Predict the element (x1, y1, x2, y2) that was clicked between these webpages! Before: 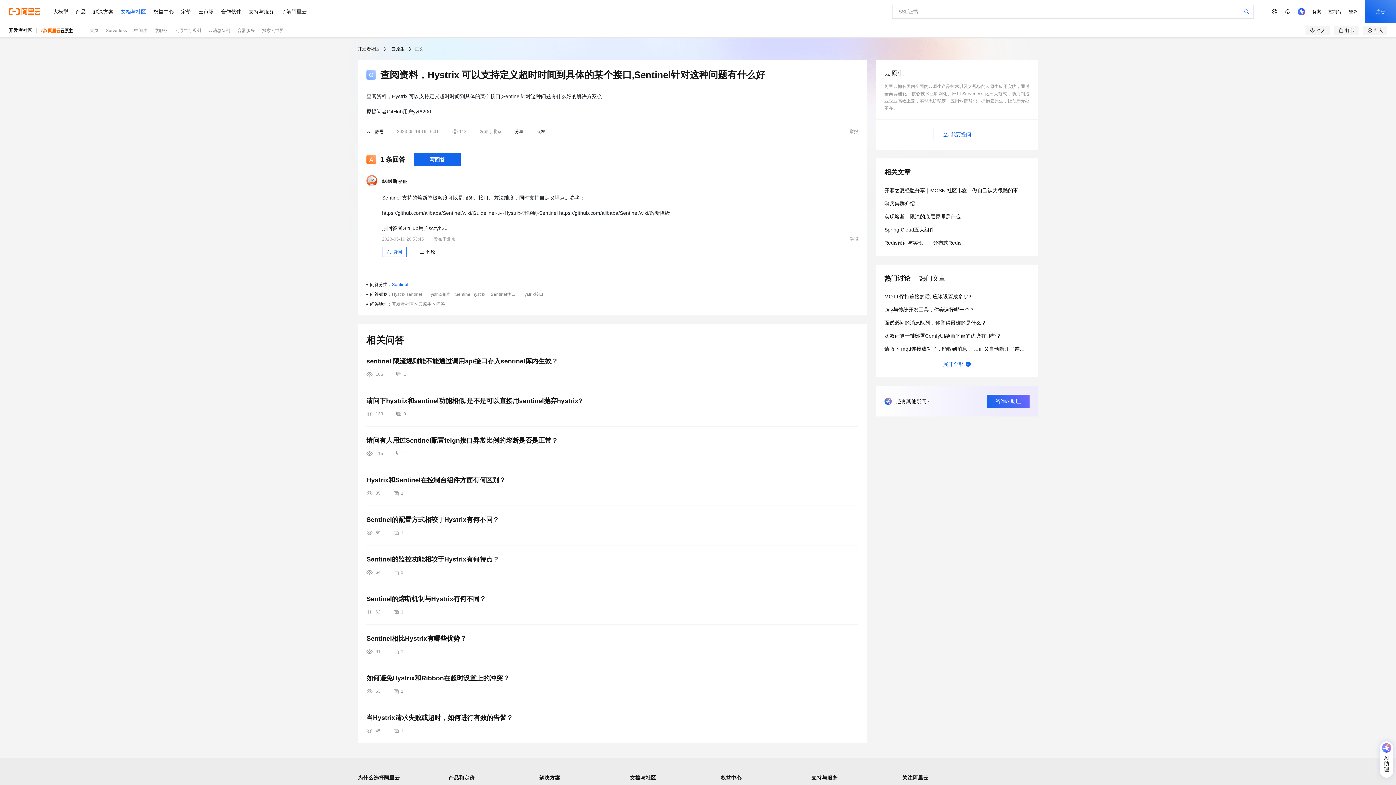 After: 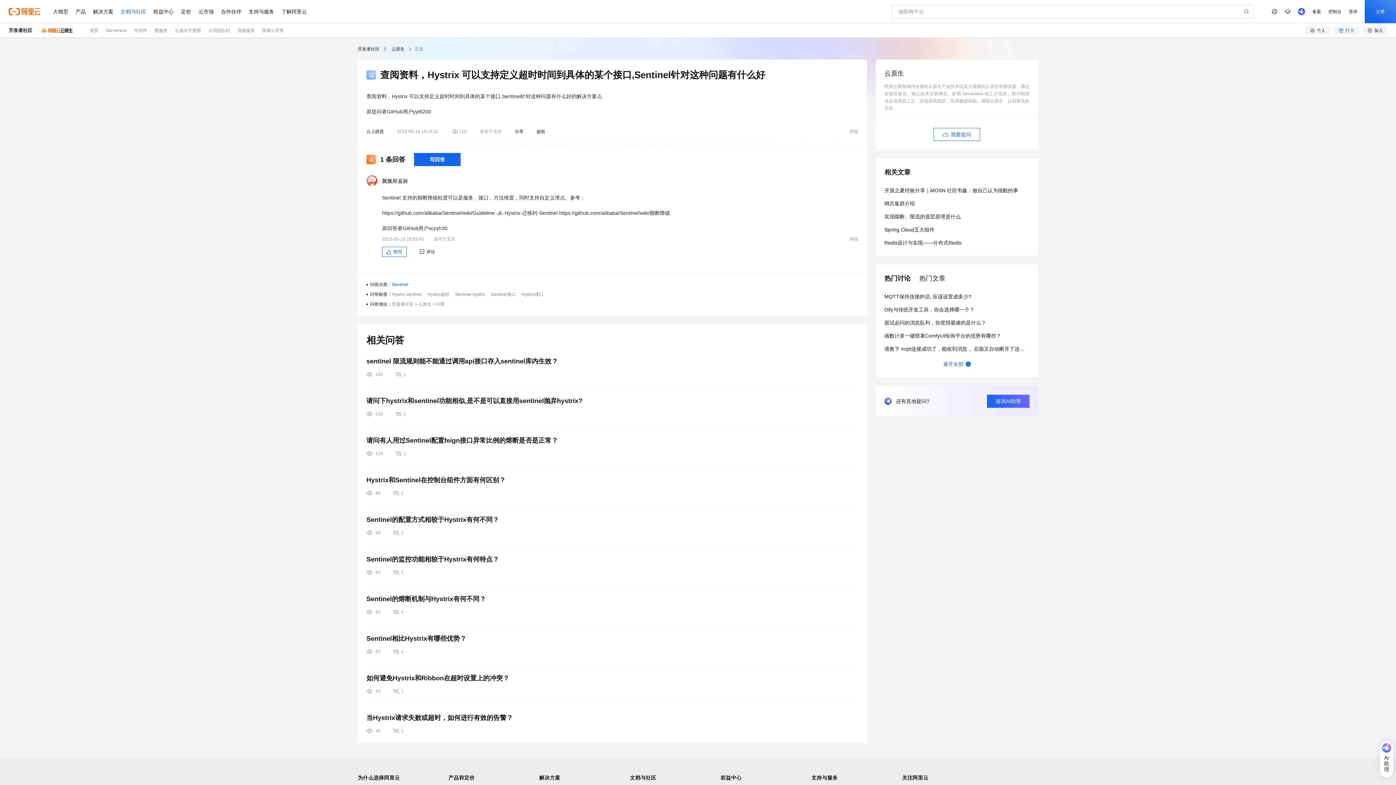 Action: bbox: (1334, 26, 1358, 34) label: 打卡